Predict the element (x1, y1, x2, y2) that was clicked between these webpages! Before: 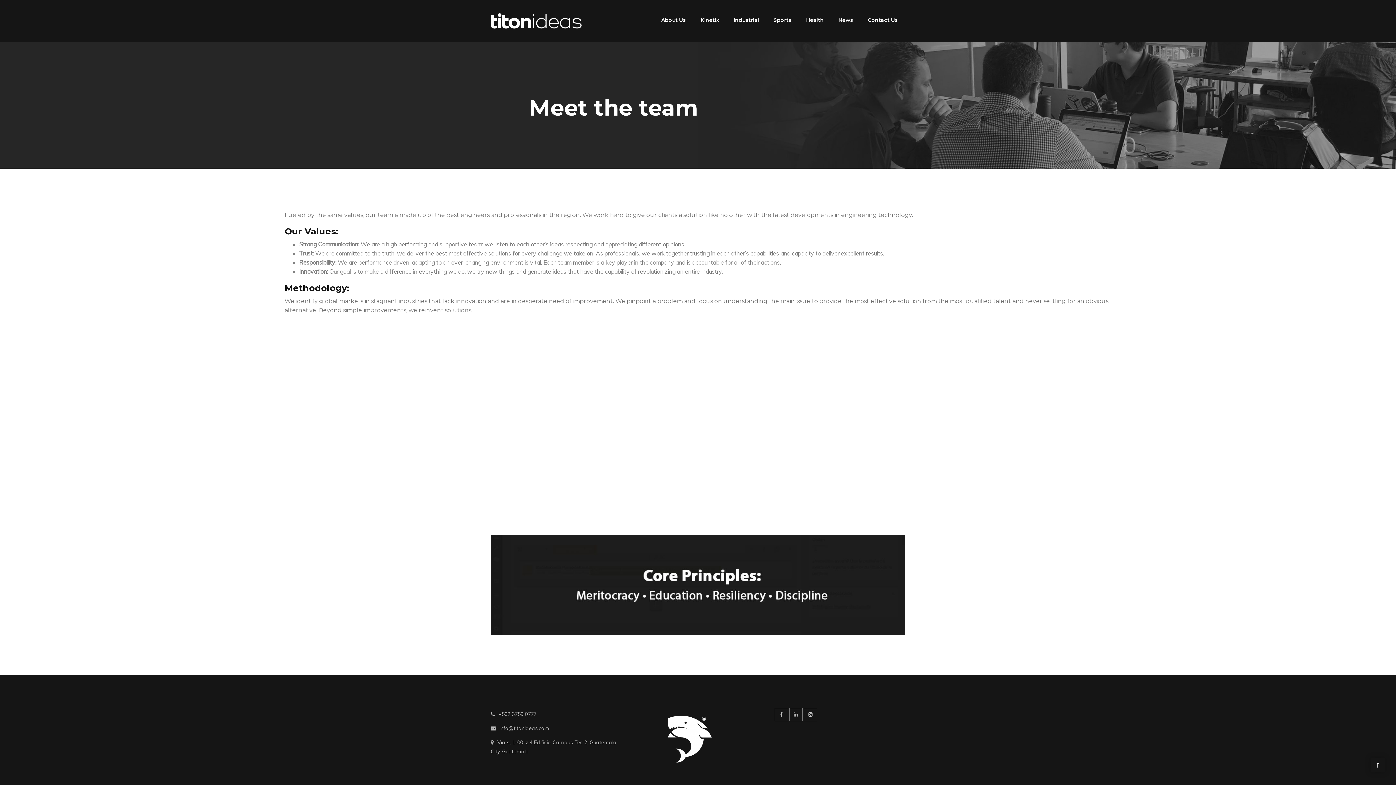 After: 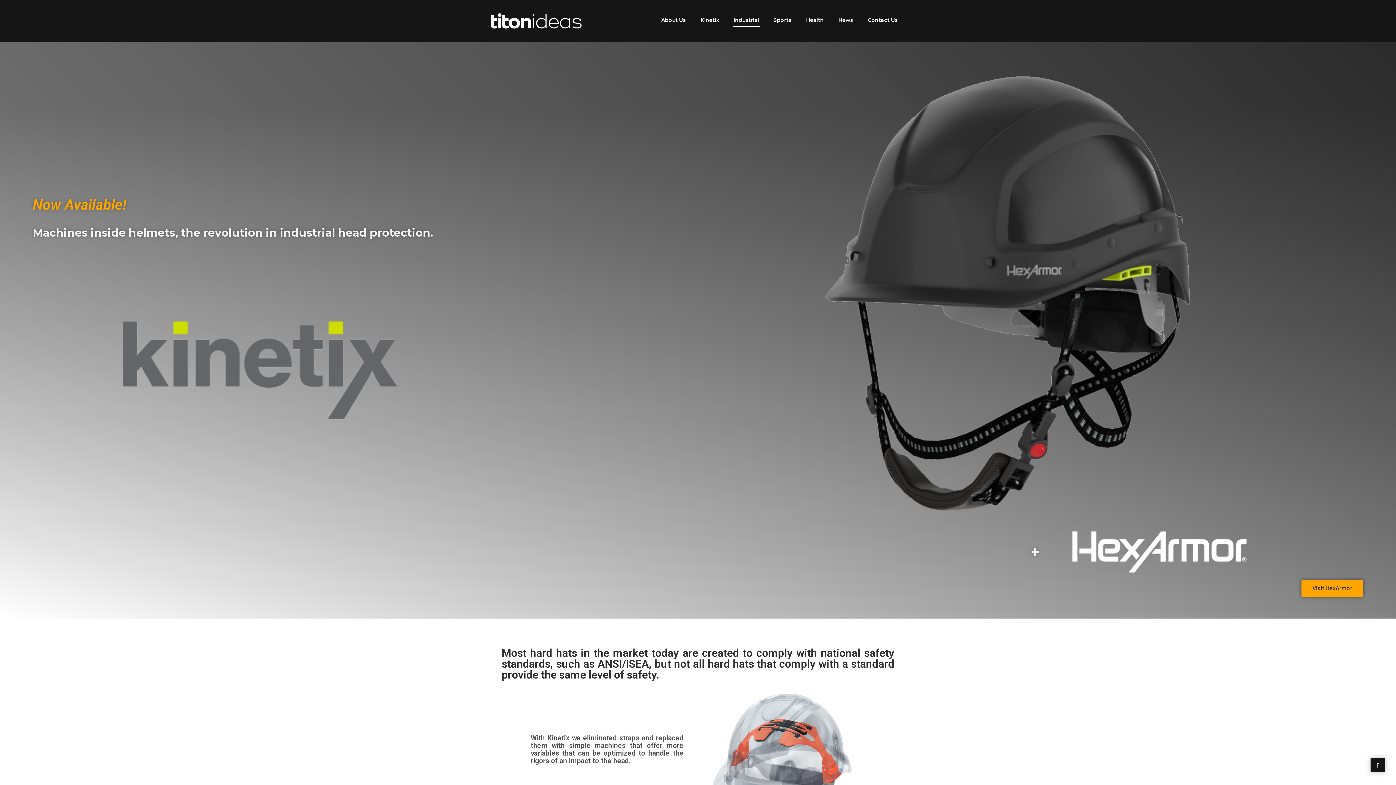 Action: bbox: (726, 3, 766, 36) label: Industrial